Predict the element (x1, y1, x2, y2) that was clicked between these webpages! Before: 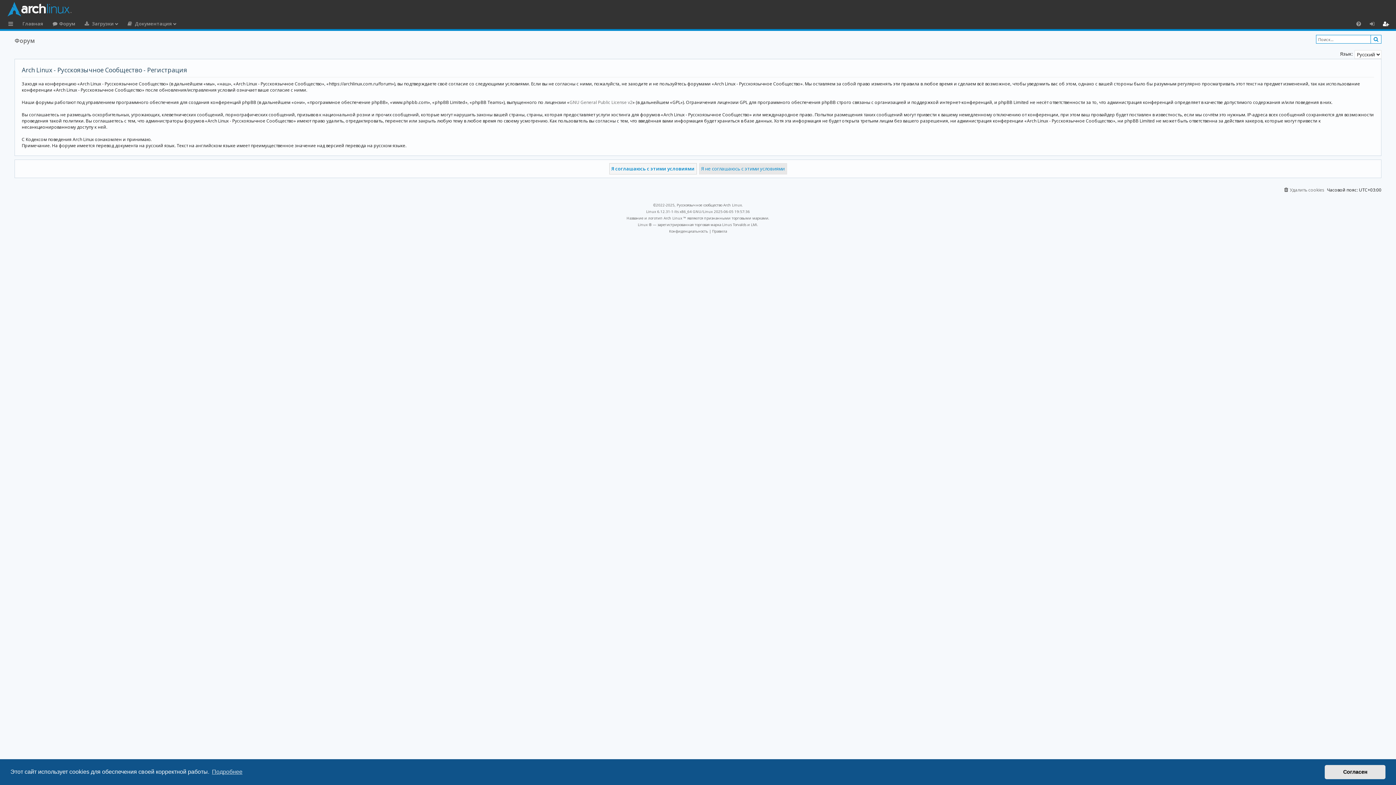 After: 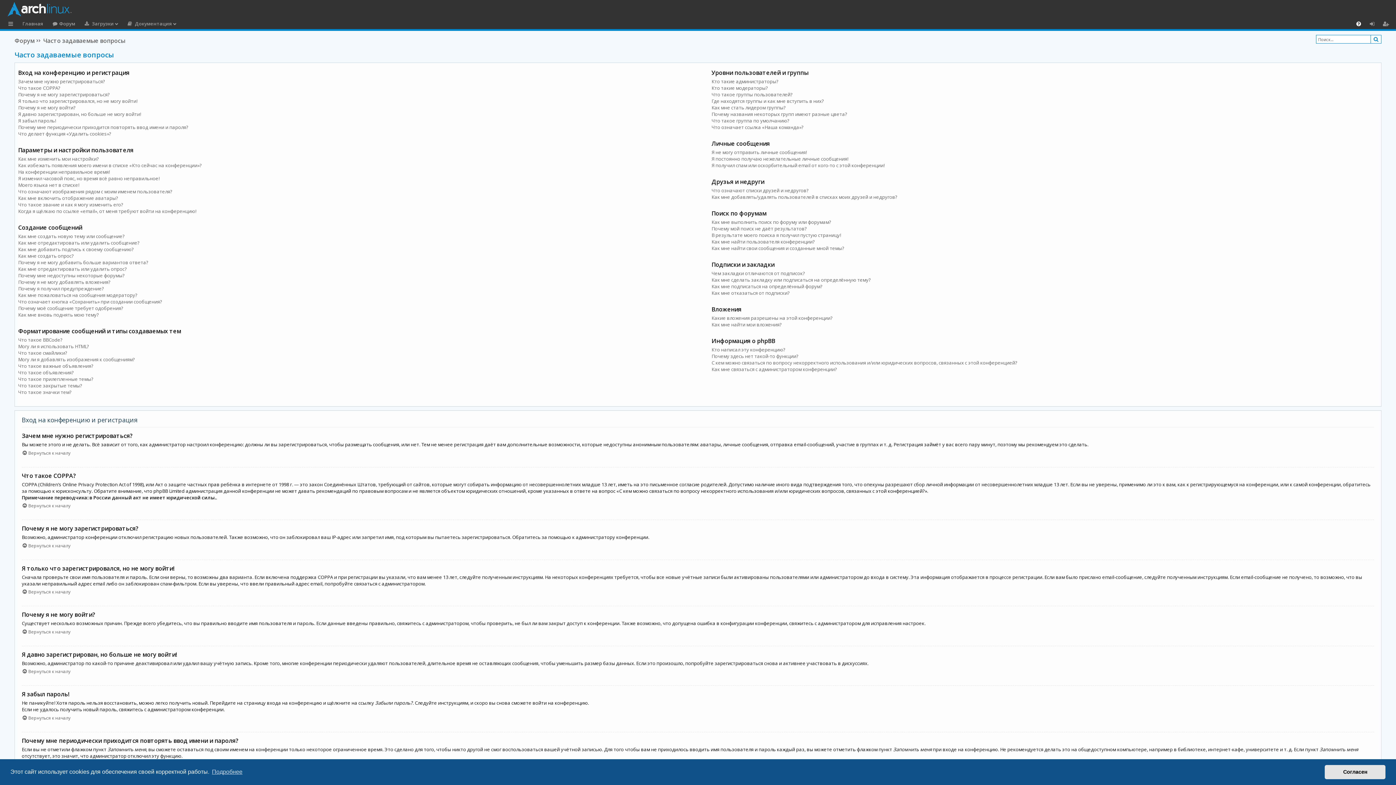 Action: bbox: (1353, 18, 1364, 29) label: FAQ